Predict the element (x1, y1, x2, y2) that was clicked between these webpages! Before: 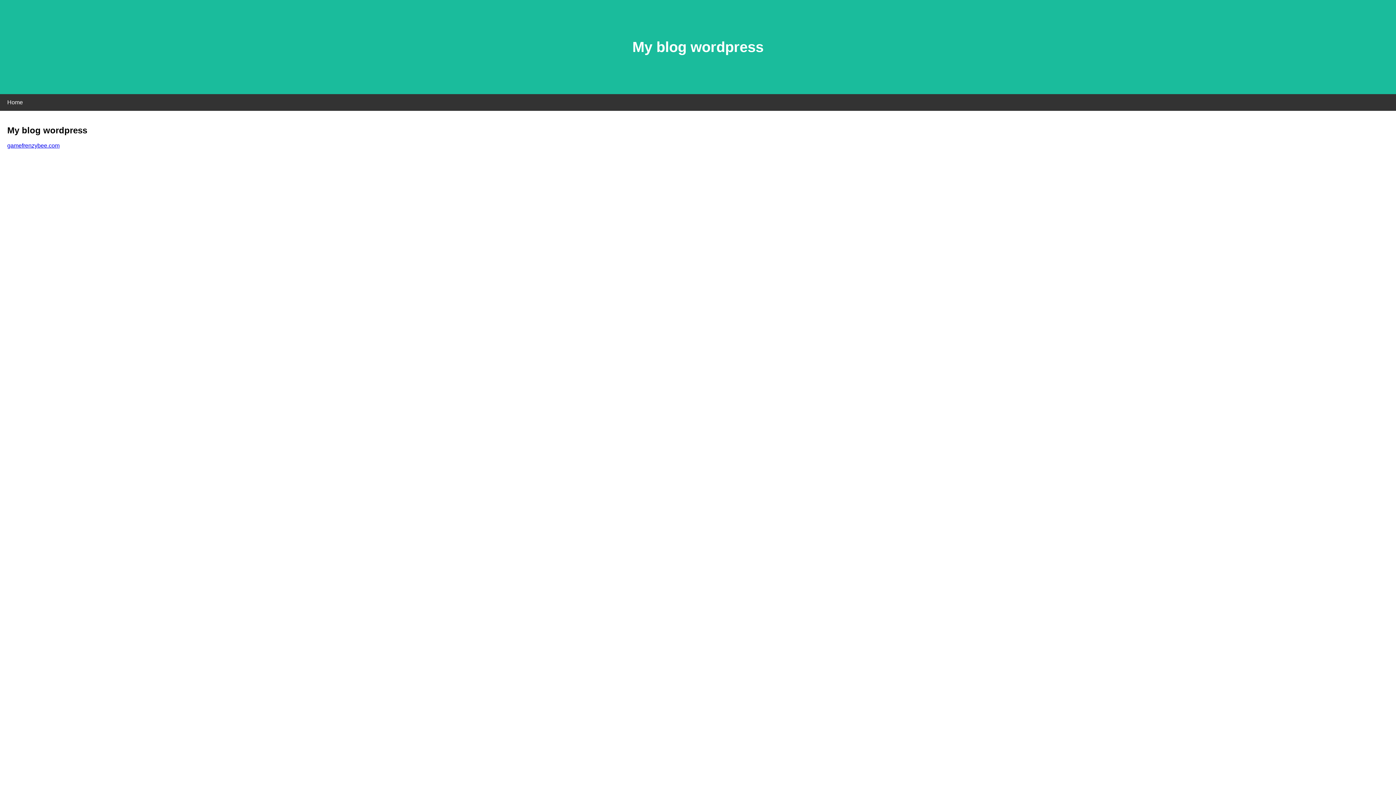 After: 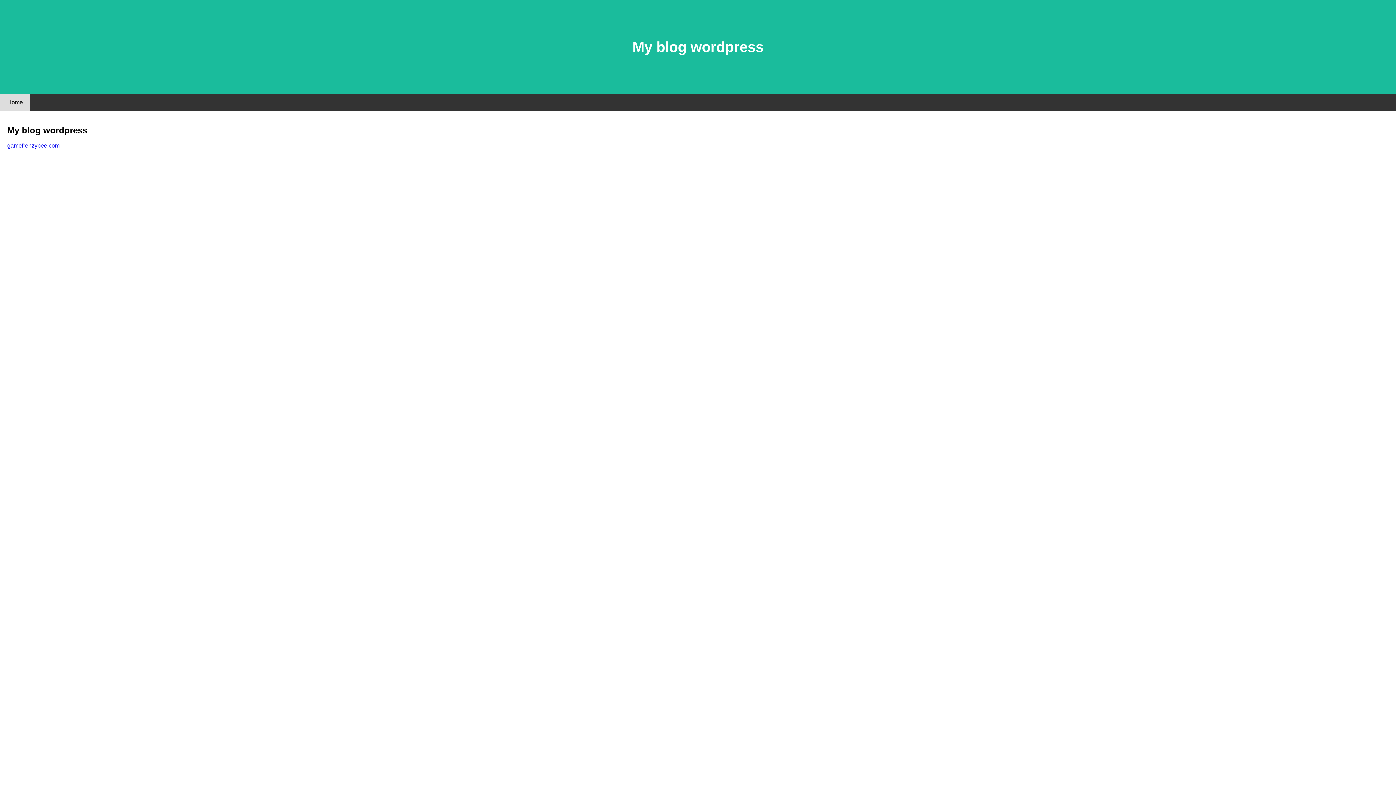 Action: bbox: (0, 94, 30, 110) label: Home